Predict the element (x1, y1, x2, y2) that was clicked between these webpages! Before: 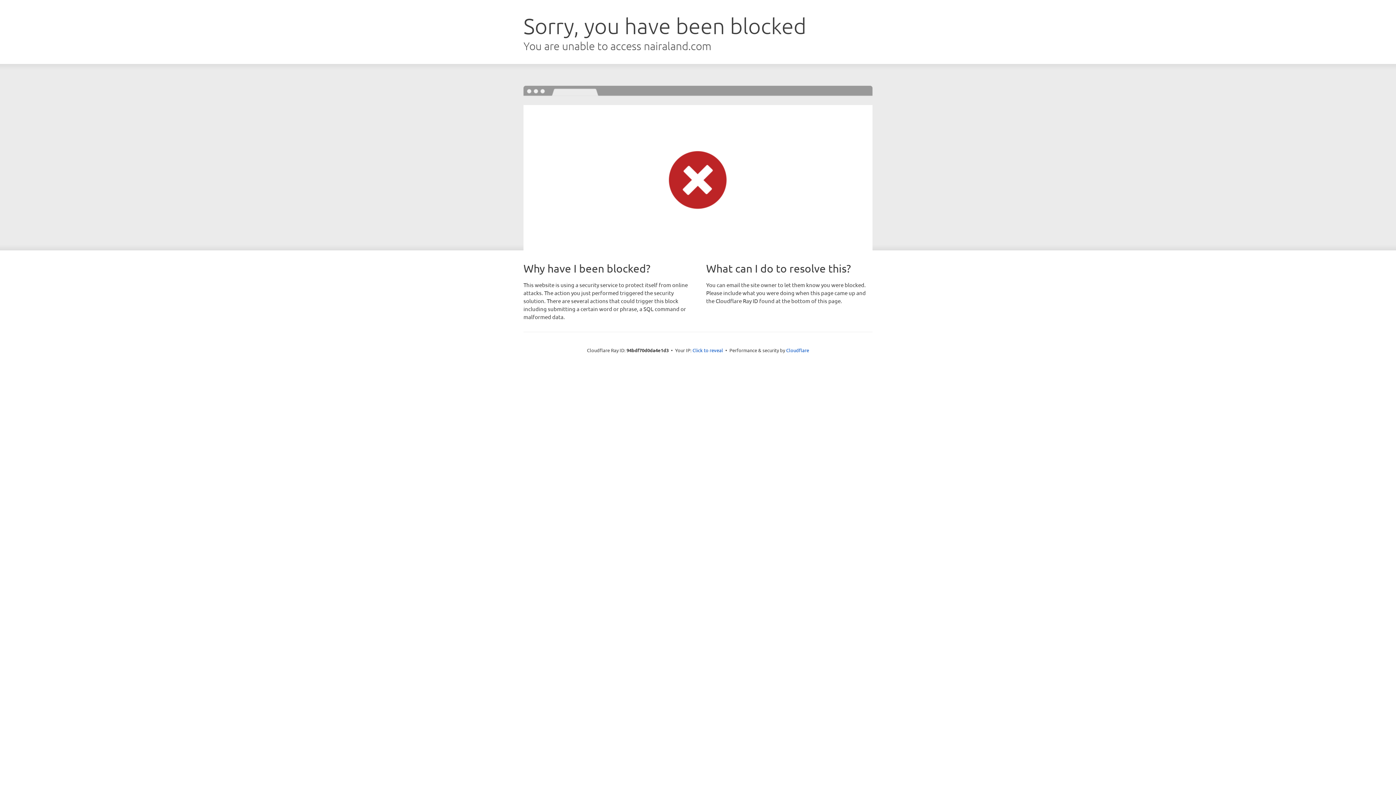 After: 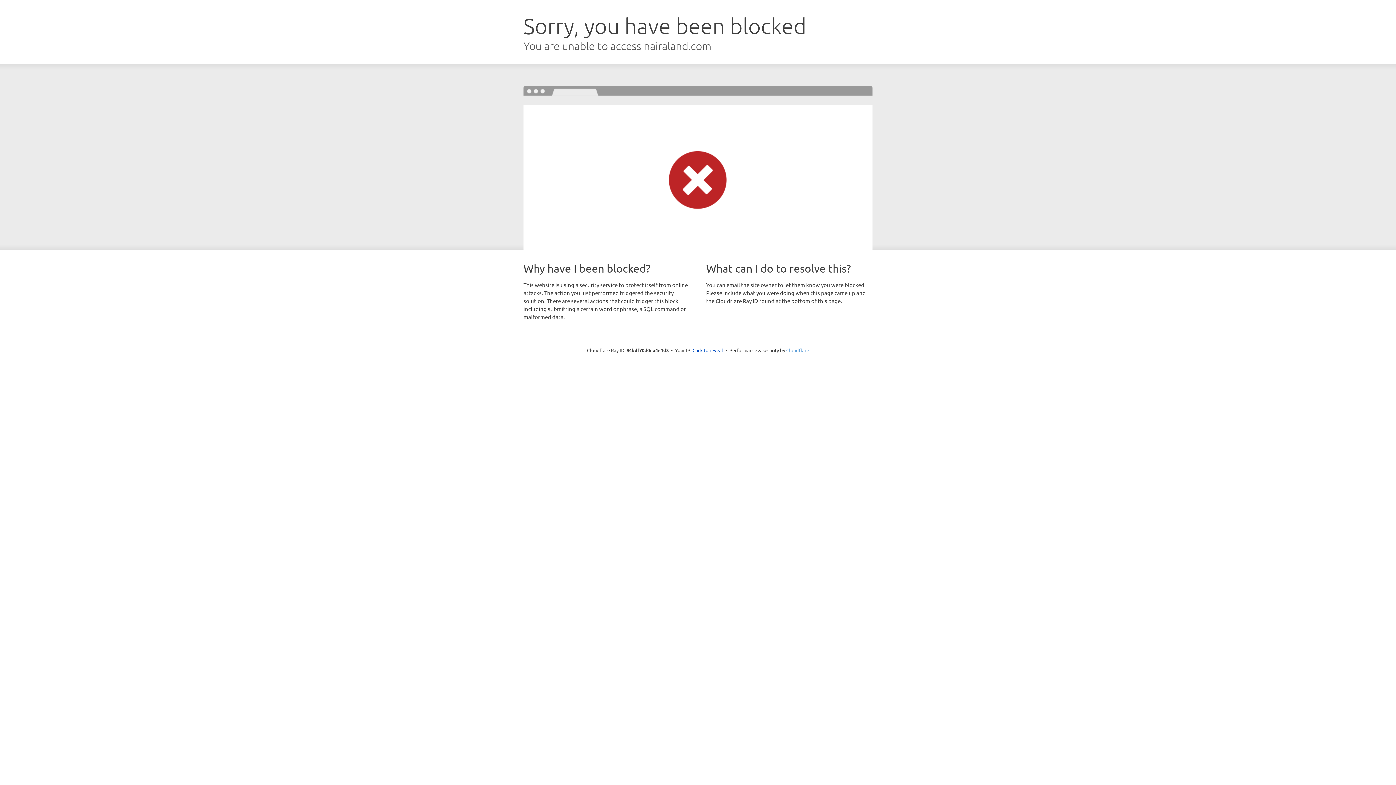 Action: bbox: (786, 347, 809, 353) label: Cloudflare